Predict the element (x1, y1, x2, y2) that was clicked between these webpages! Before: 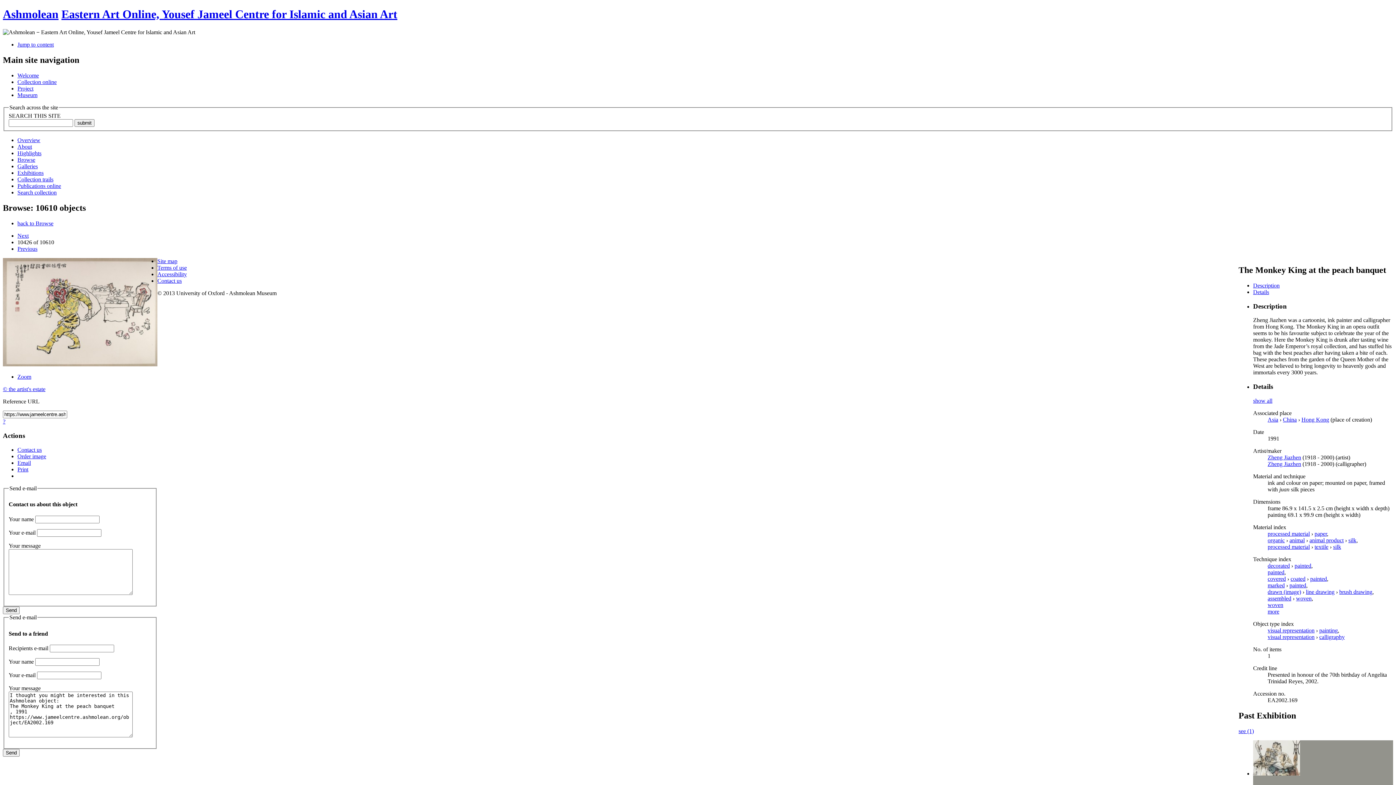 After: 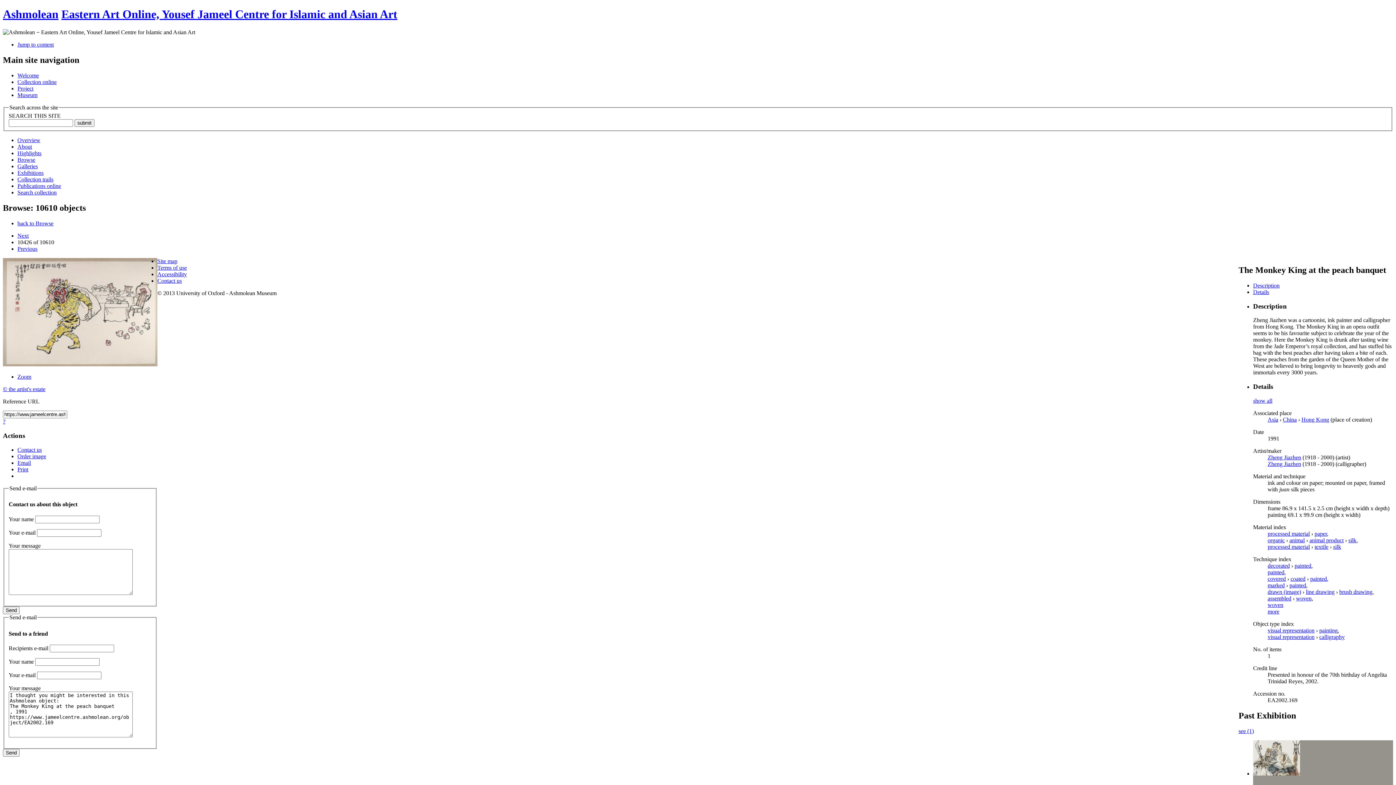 Action: label: see (1) bbox: (1238, 728, 1254, 734)